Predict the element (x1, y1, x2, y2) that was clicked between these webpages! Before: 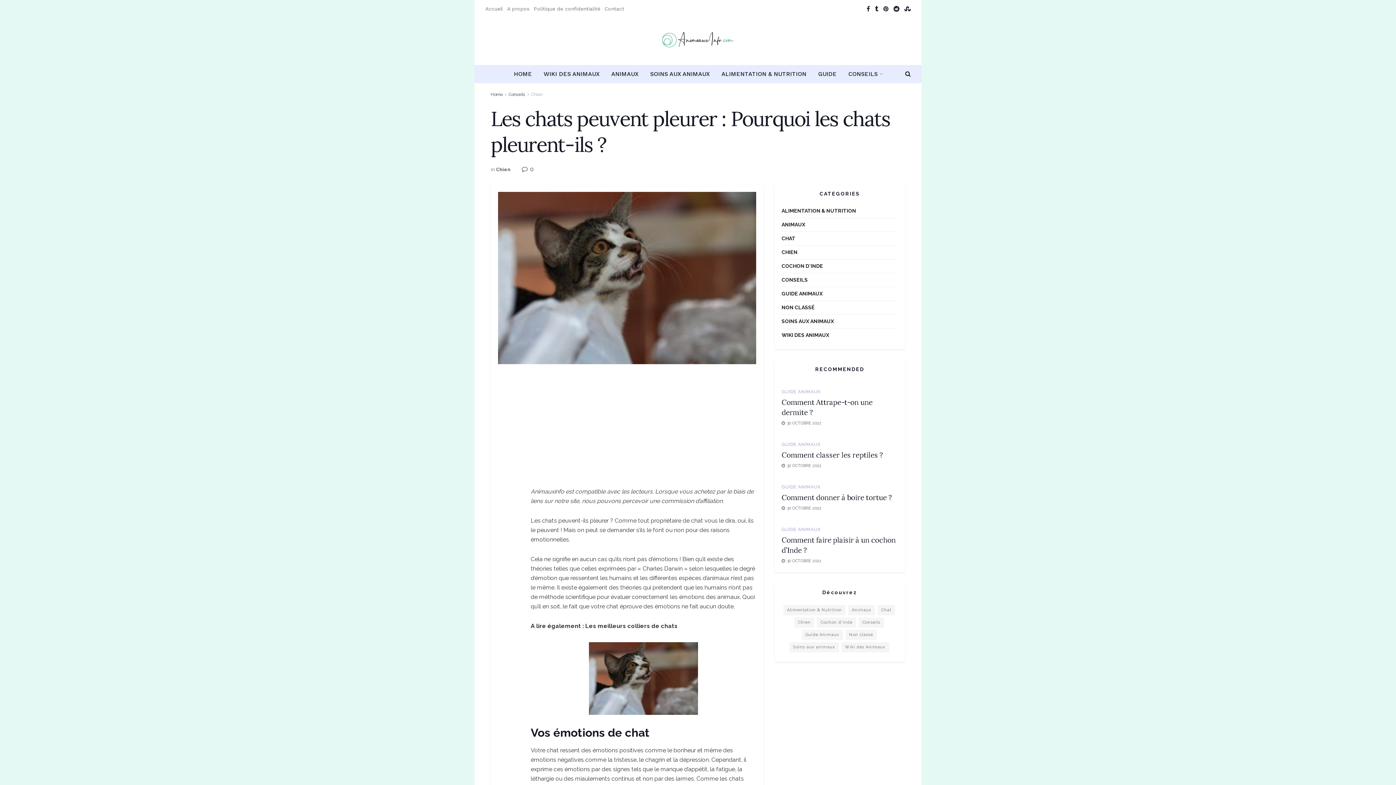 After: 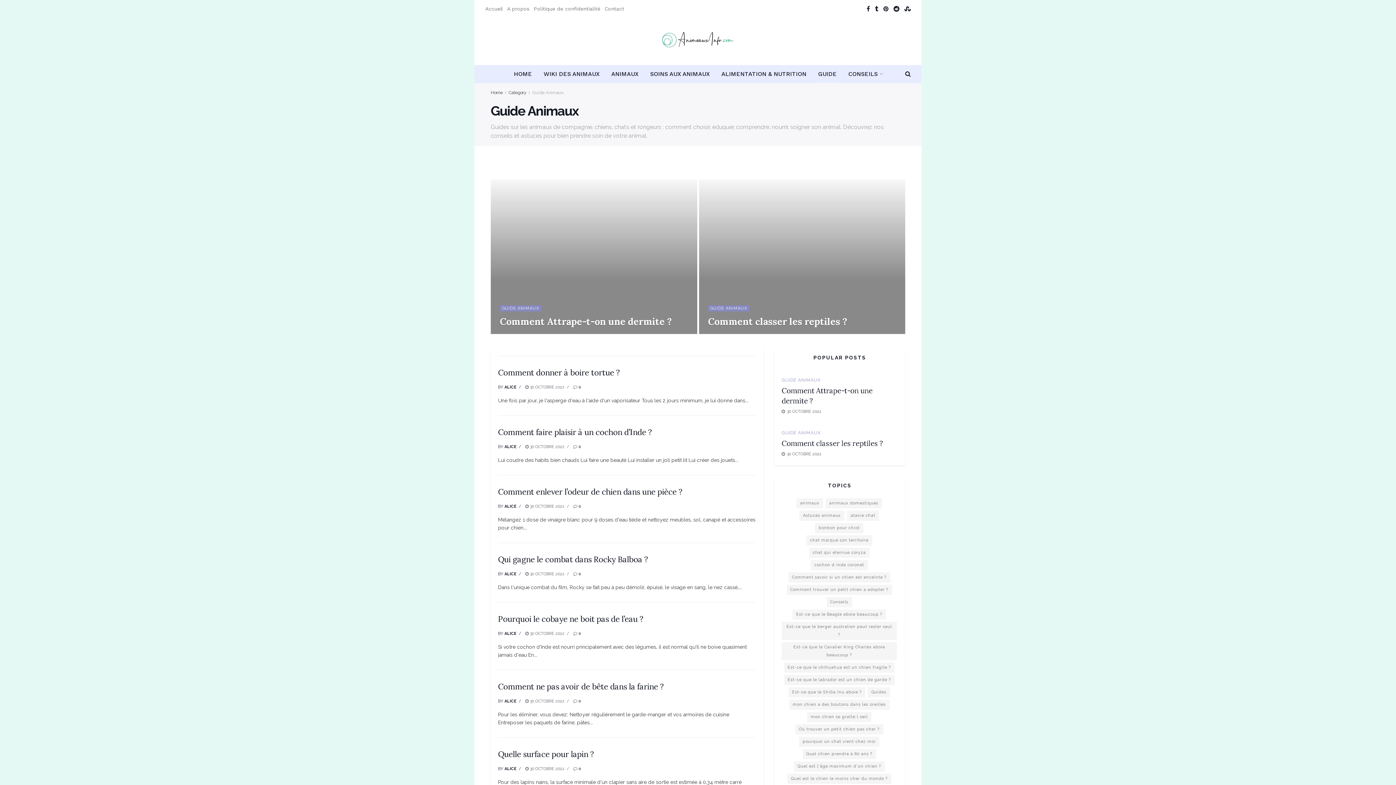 Action: bbox: (781, 289, 822, 298) label: GUIDE ANIMAUX